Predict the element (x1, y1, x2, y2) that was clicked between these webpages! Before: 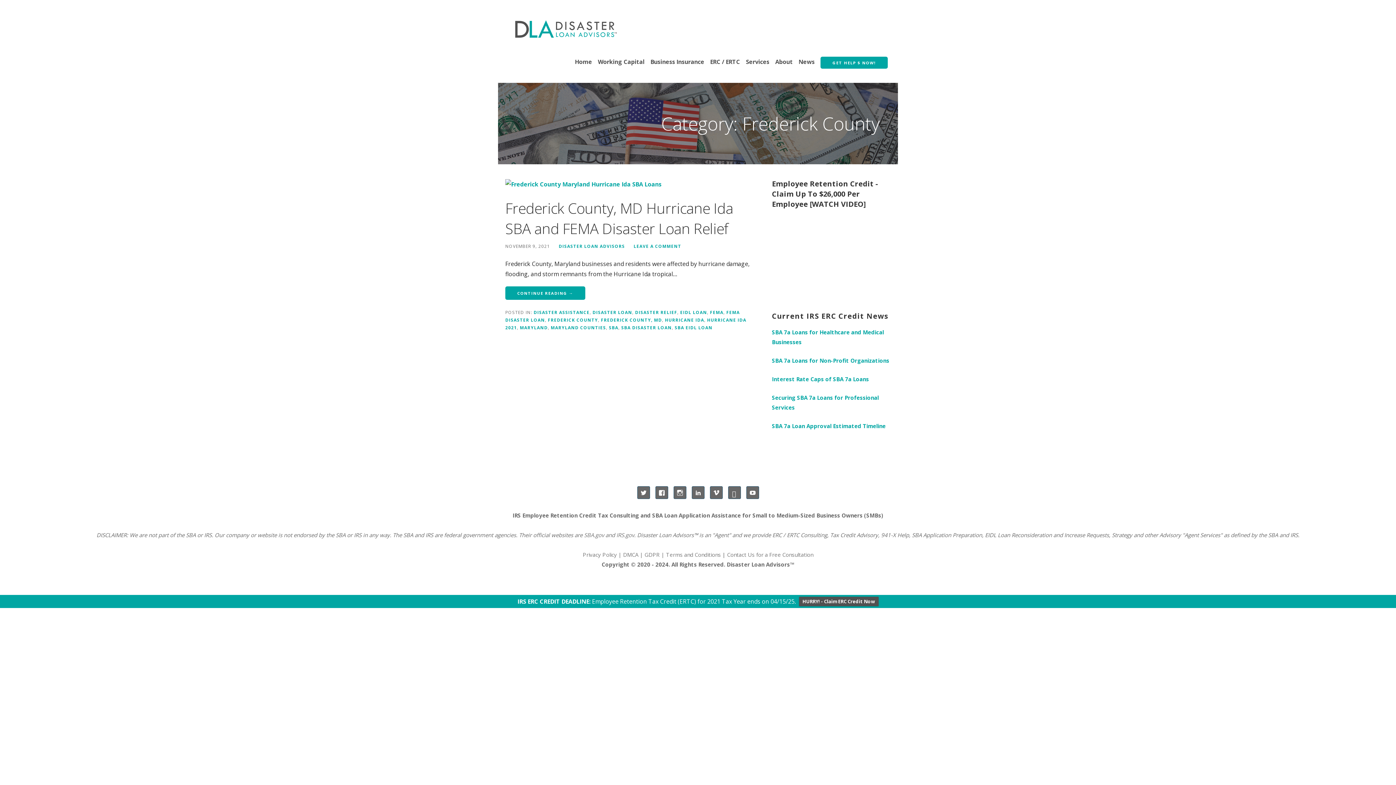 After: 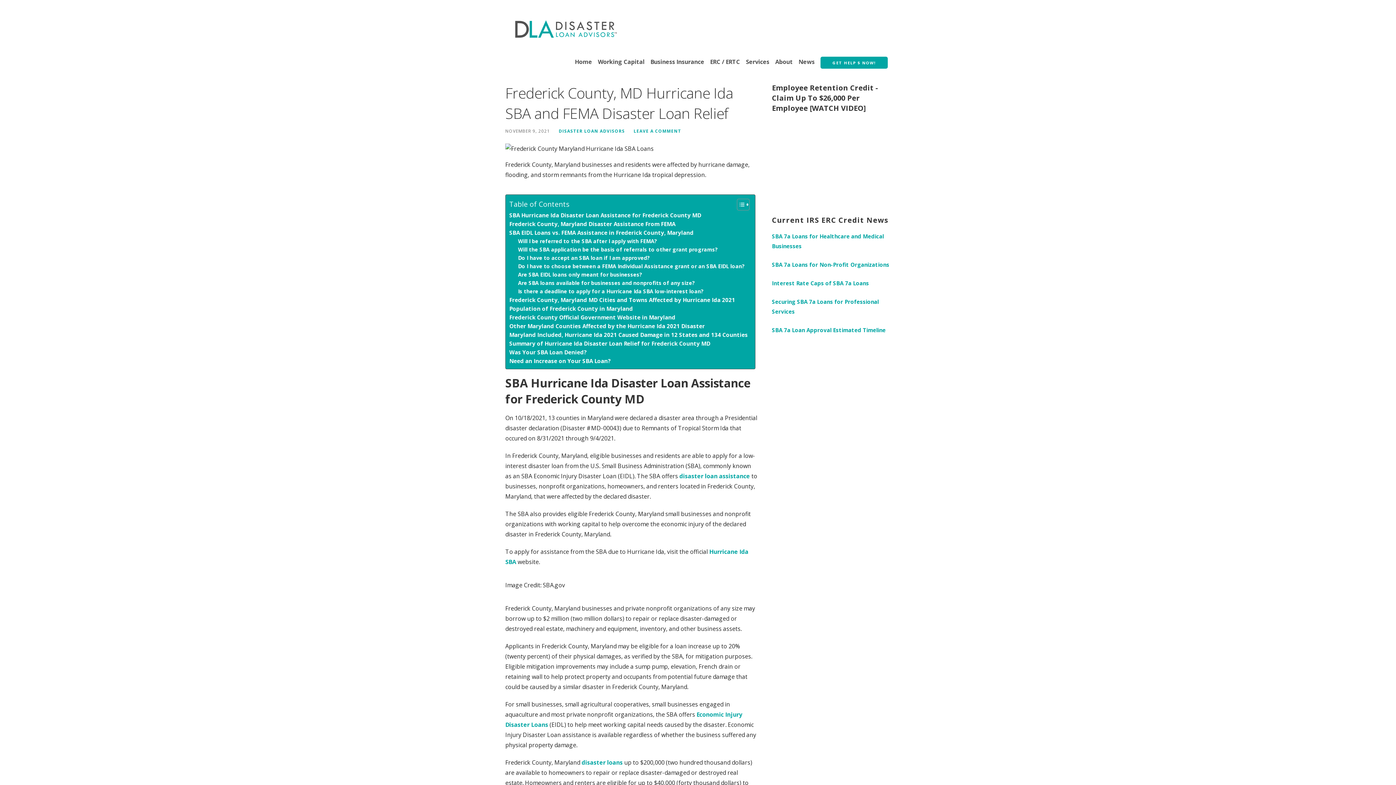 Action: label: Continue reading Frederick County, MD Hurricane Ida SBA and FEMA Disaster Loan Relief bbox: (505, 286, 585, 300)